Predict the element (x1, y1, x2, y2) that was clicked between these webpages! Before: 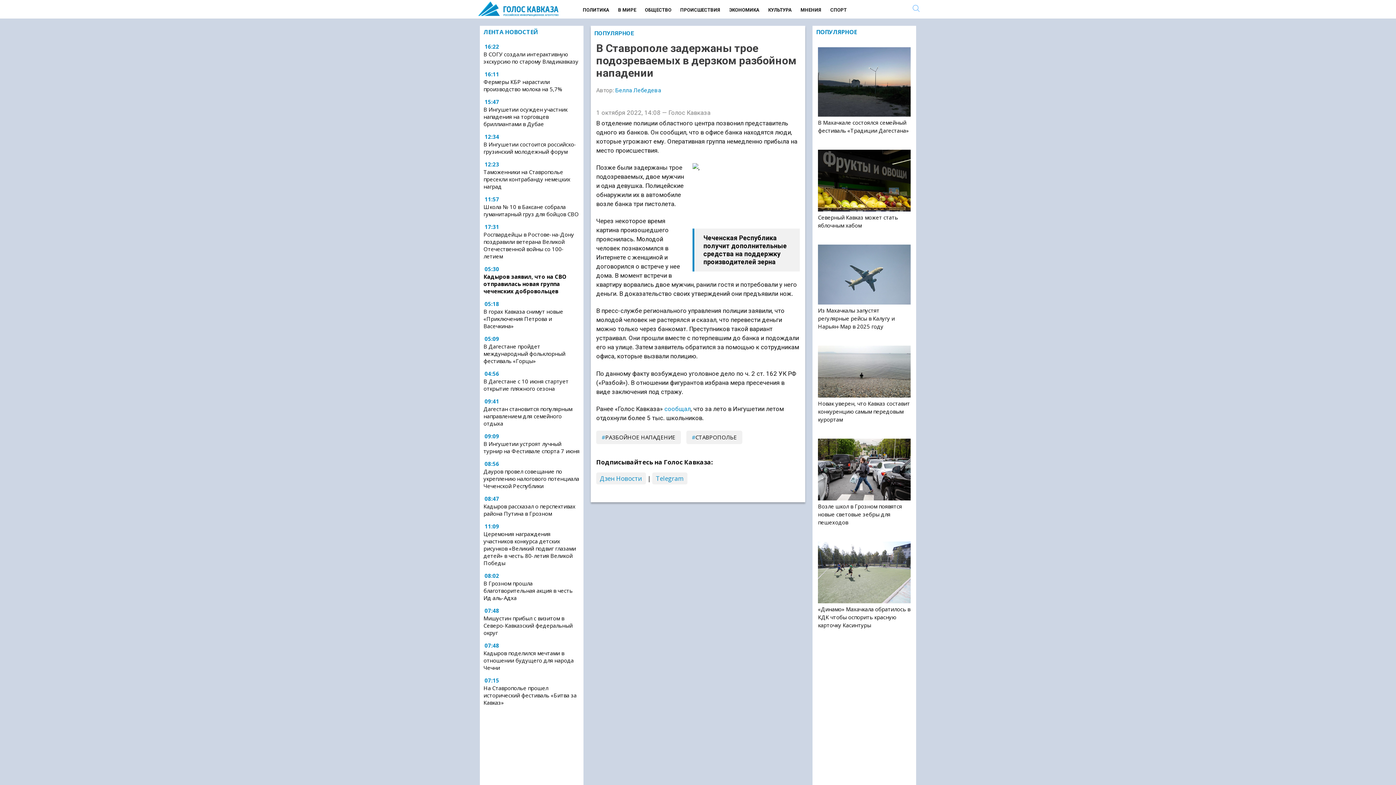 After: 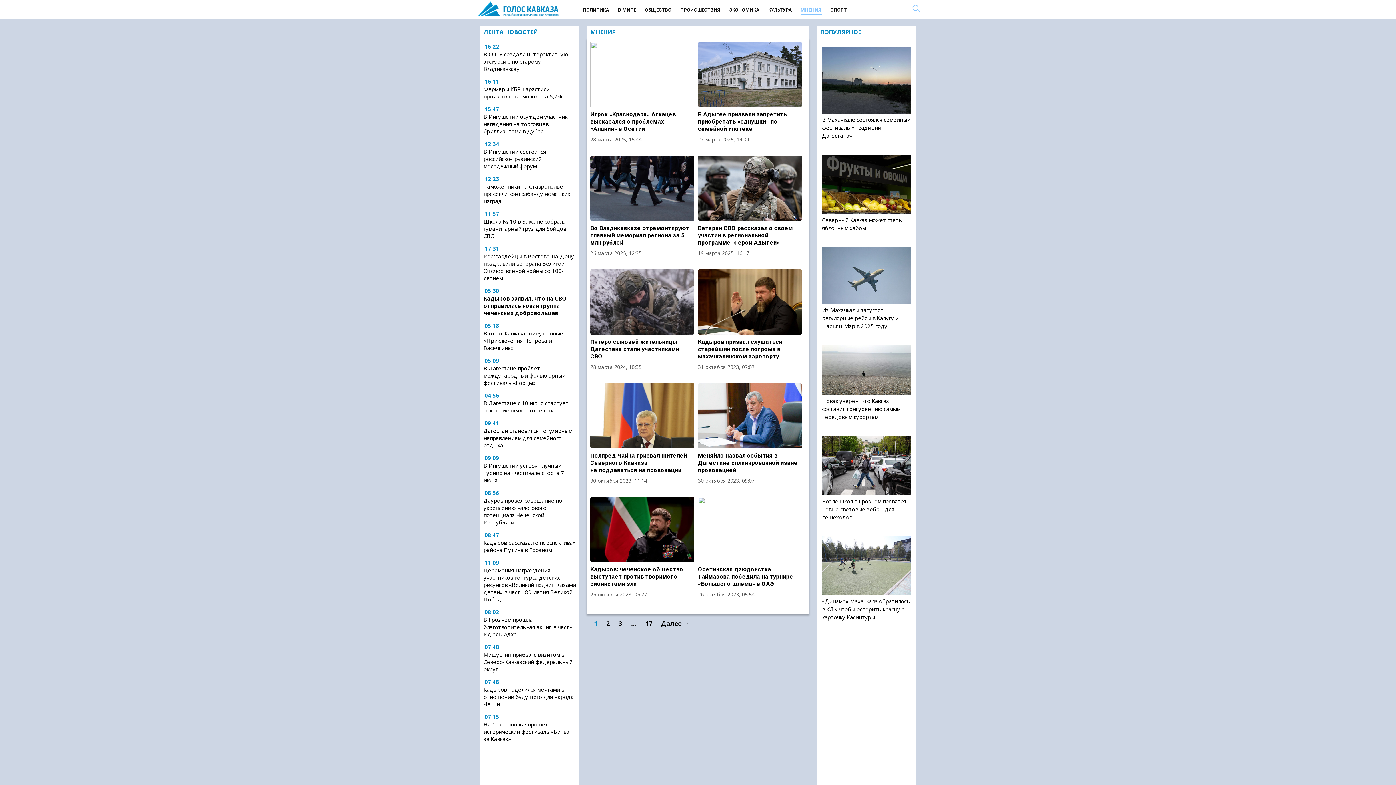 Action: label: МНЕНИЯ bbox: (800, 7, 821, 12)